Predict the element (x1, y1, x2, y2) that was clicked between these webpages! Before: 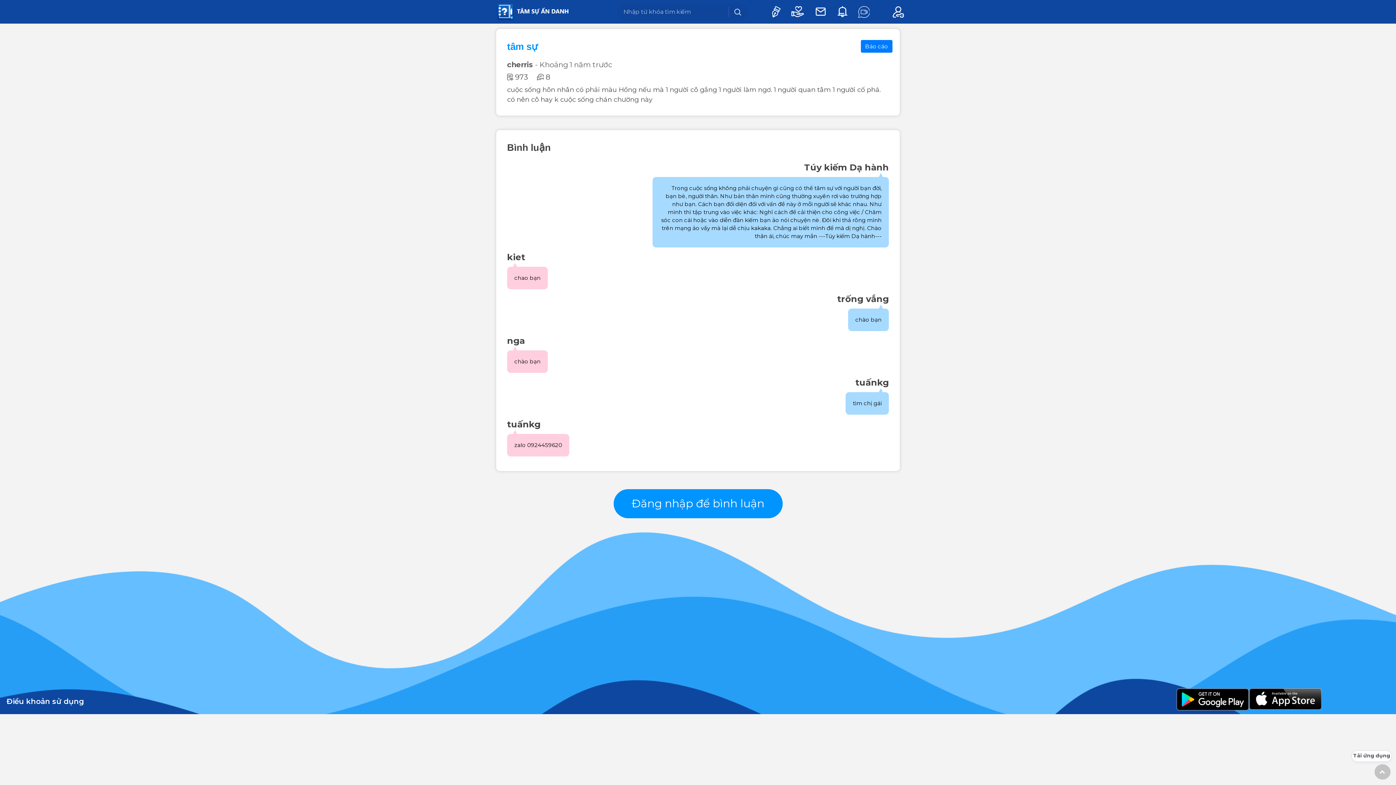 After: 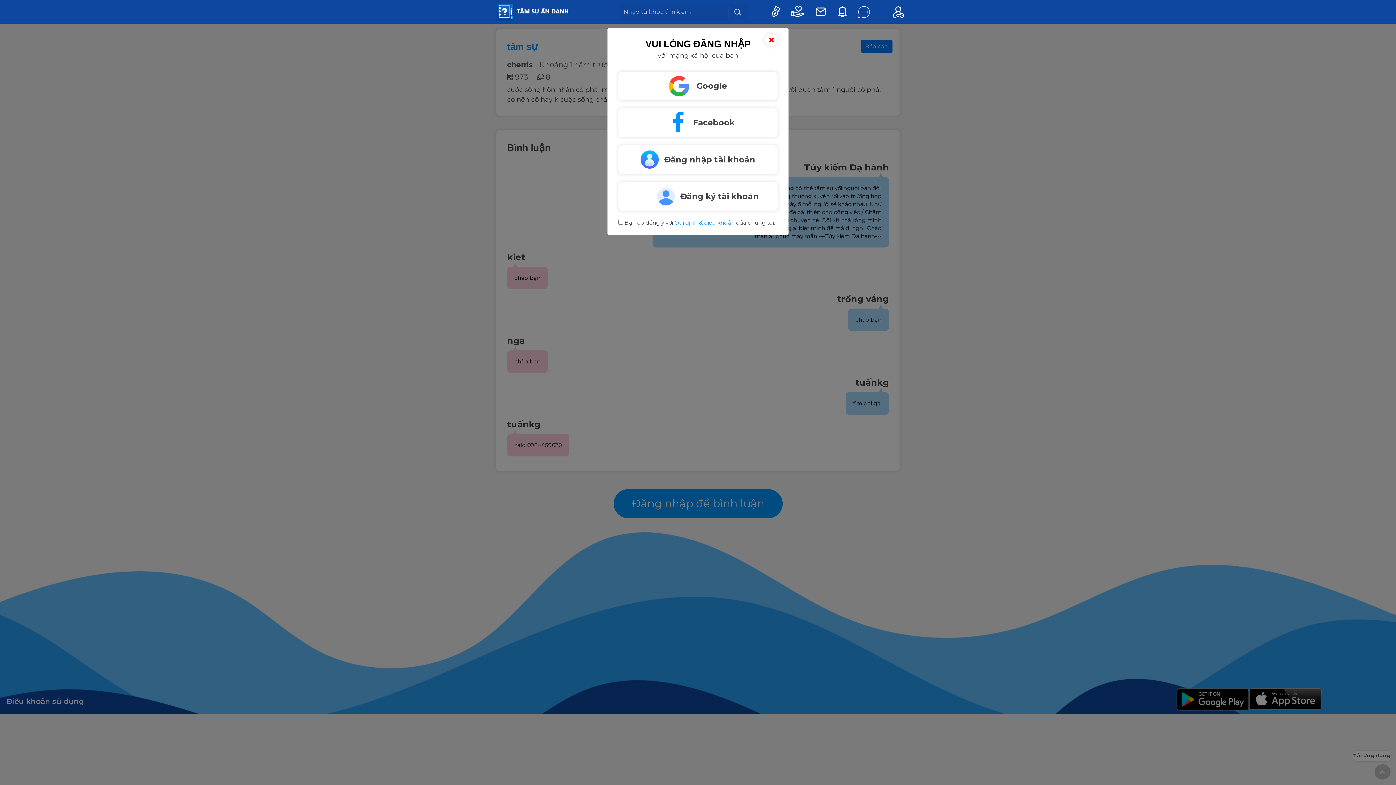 Action: bbox: (875, 3, 899, 20)